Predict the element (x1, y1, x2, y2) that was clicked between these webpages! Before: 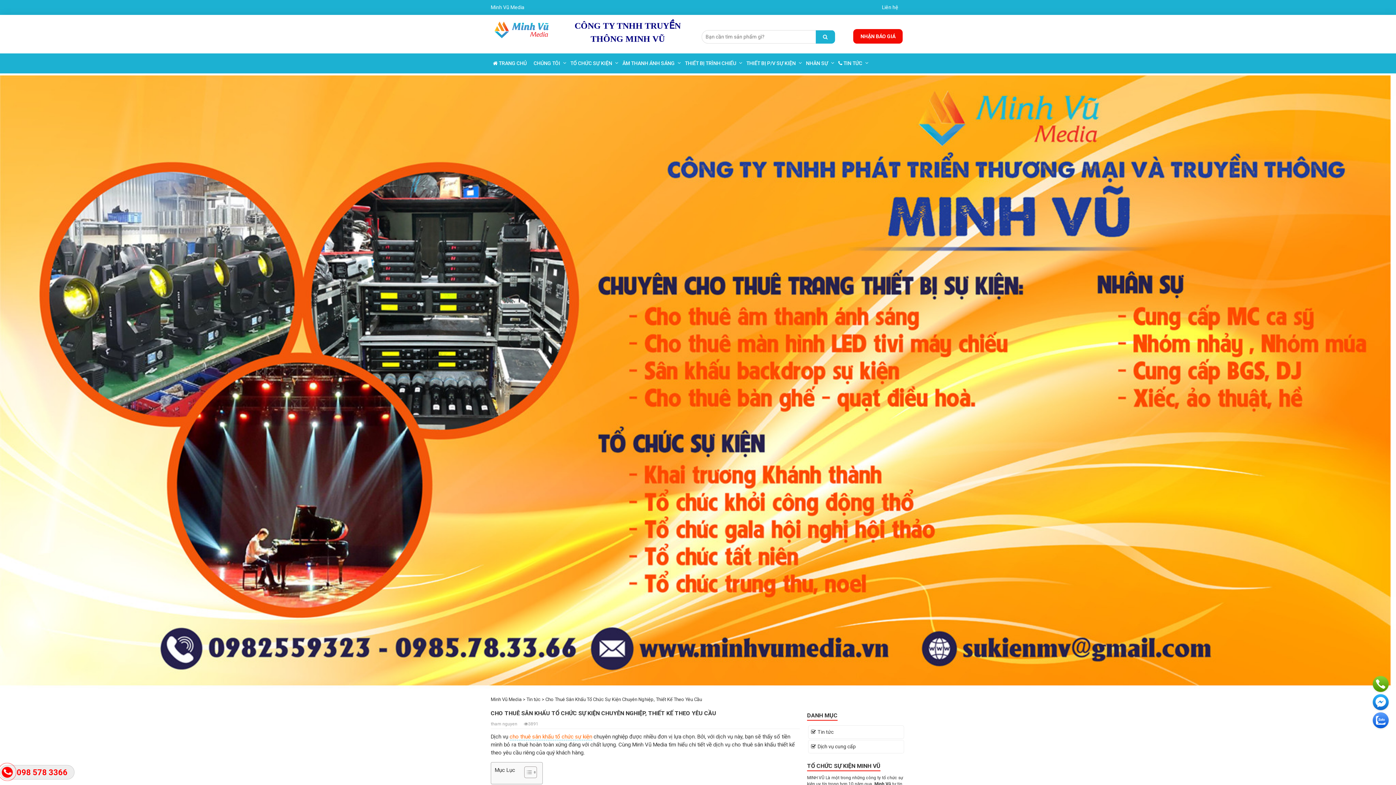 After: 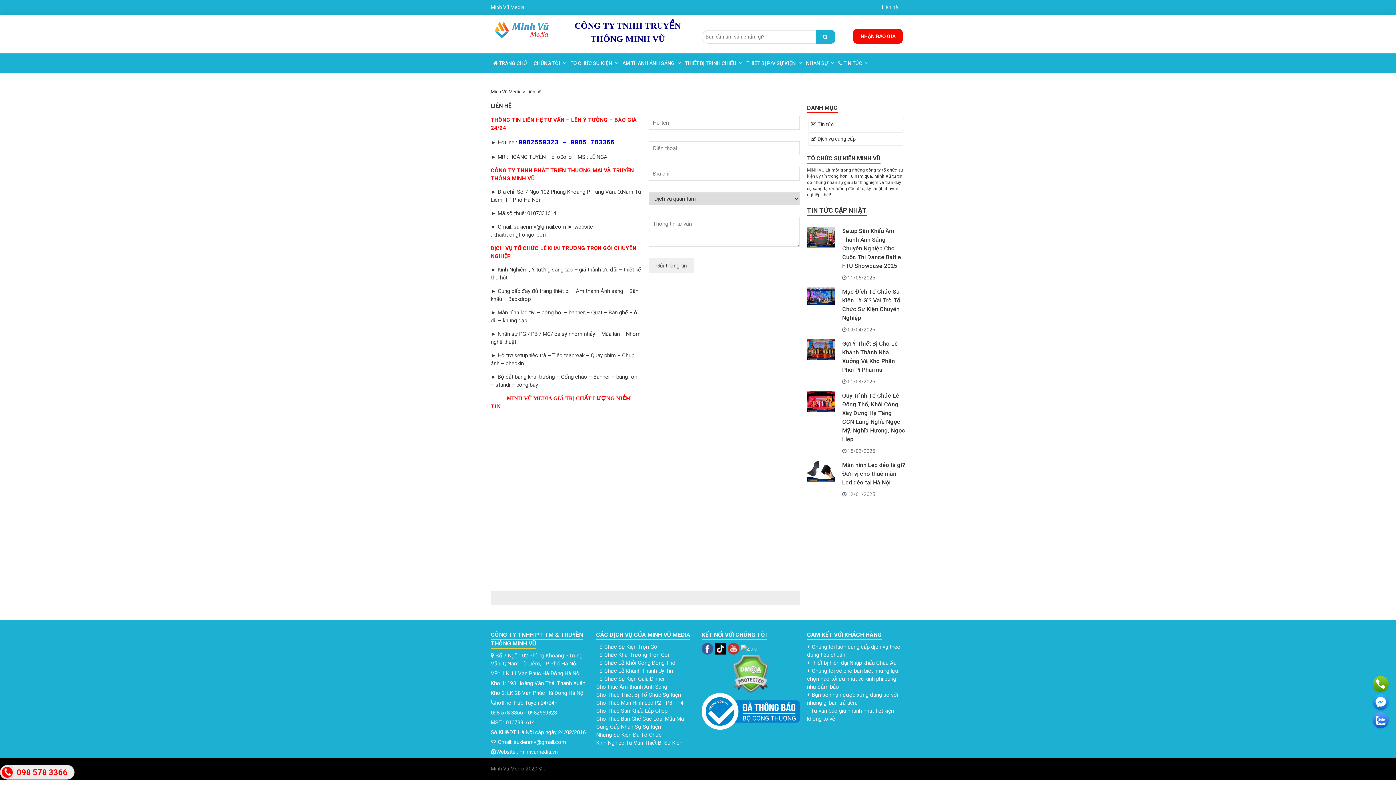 Action: label: NHẬN BÁO GIÁ bbox: (853, 29, 902, 43)